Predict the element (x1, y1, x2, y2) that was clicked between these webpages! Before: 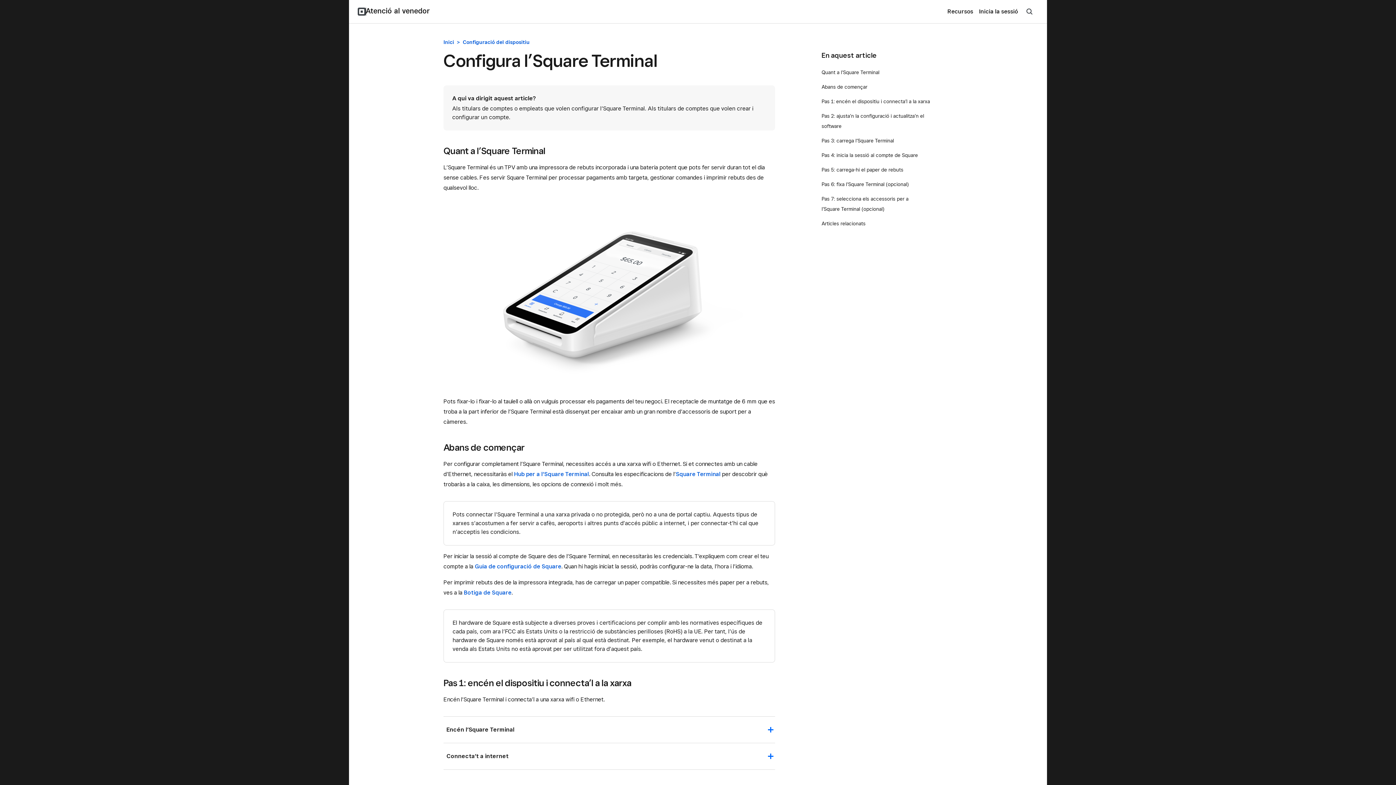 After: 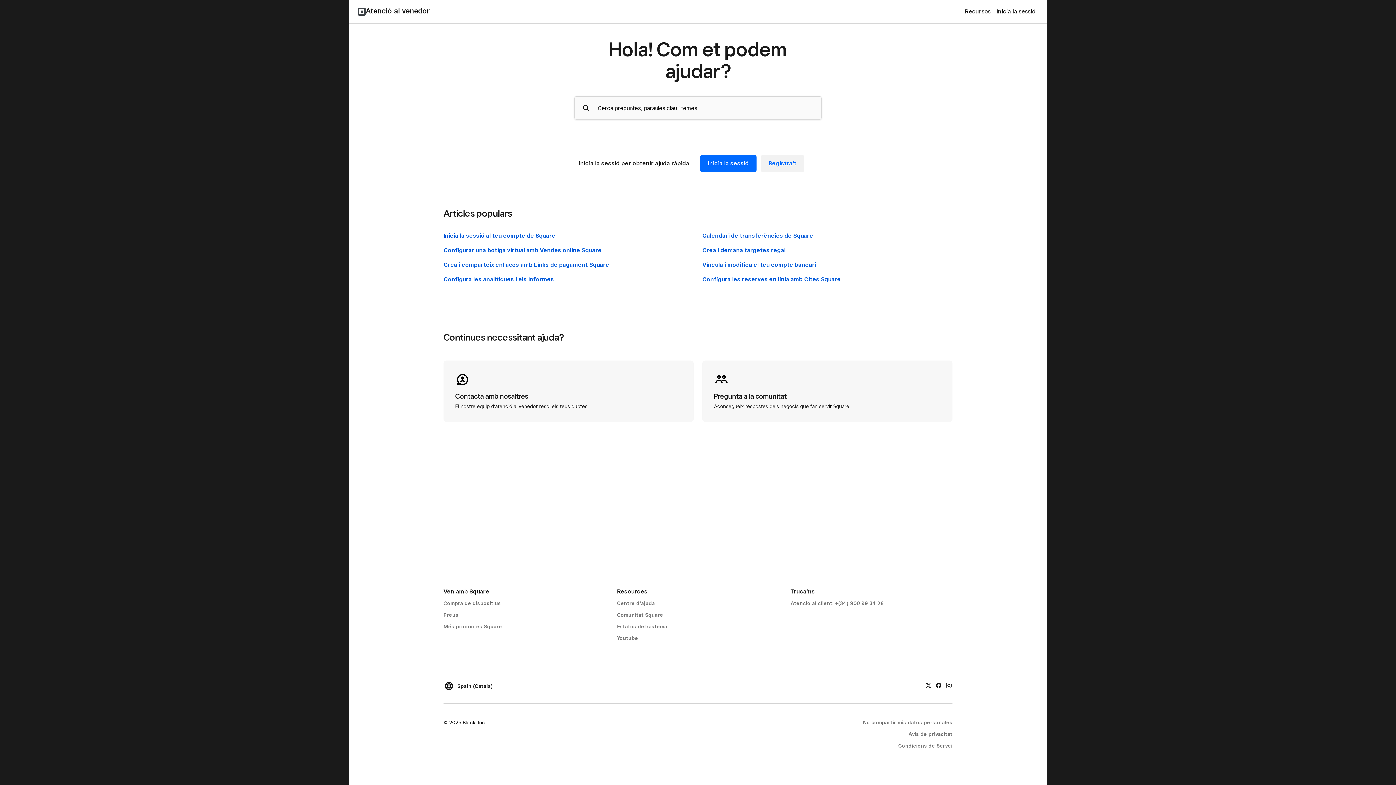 Action: bbox: (443, 39, 454, 45) label: Inici